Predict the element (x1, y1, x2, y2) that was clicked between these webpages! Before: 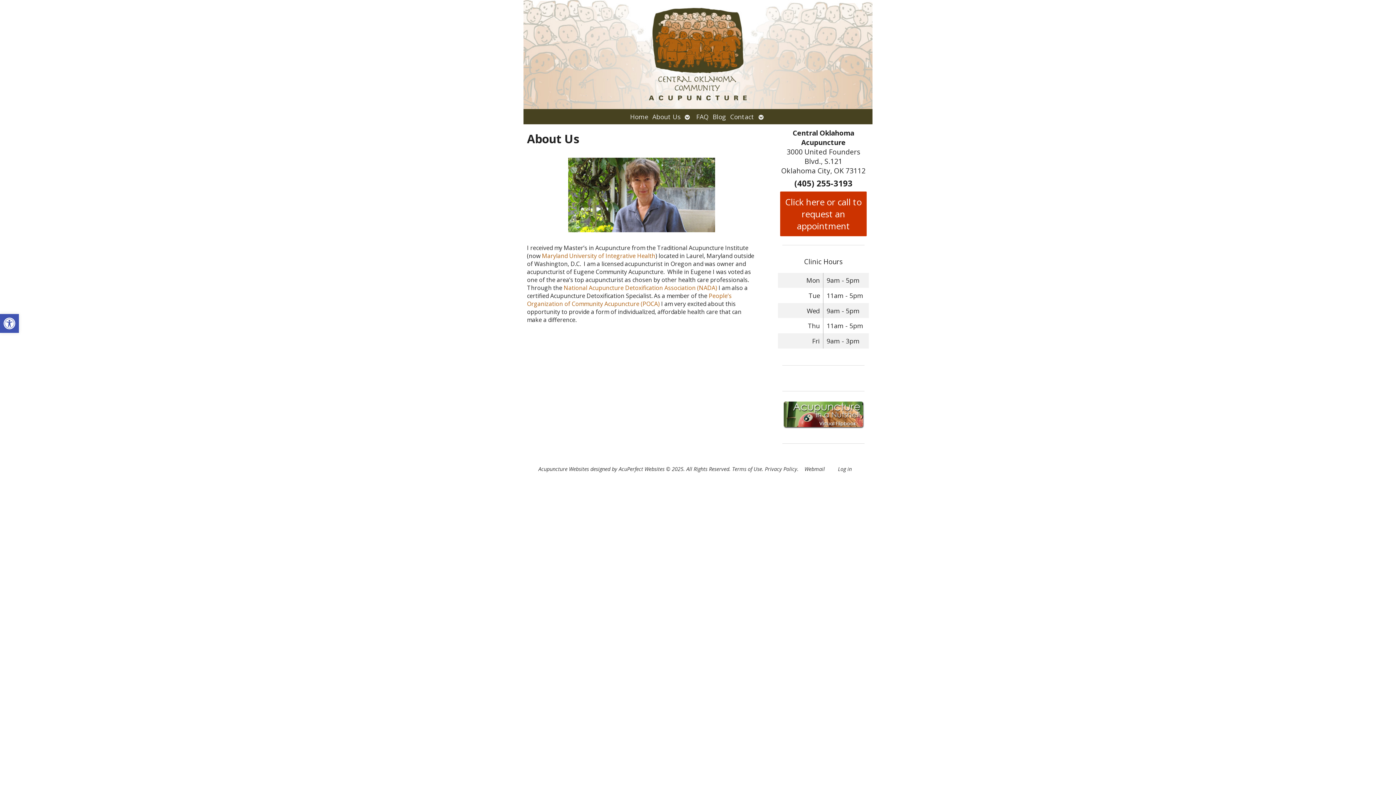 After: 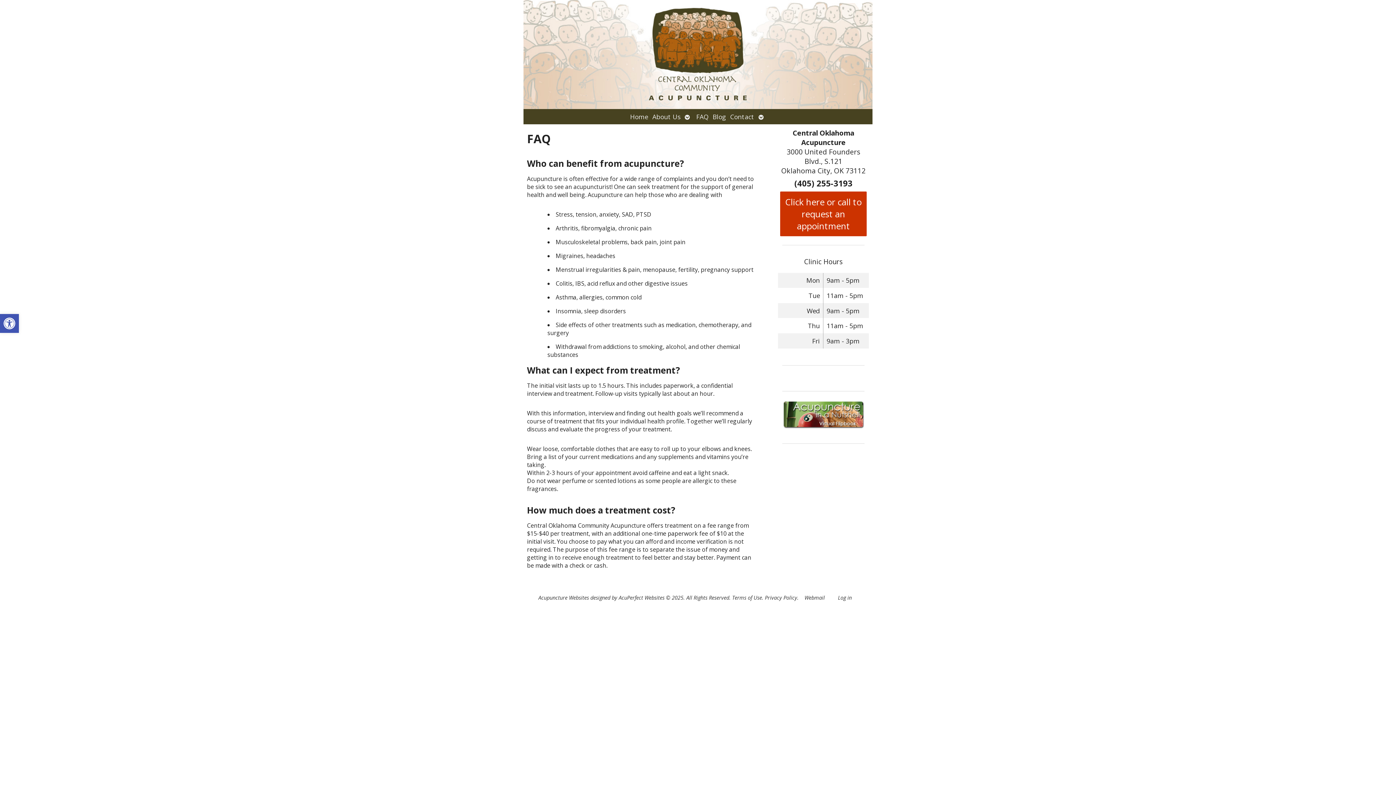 Action: label: FAQ bbox: (694, 109, 710, 124)